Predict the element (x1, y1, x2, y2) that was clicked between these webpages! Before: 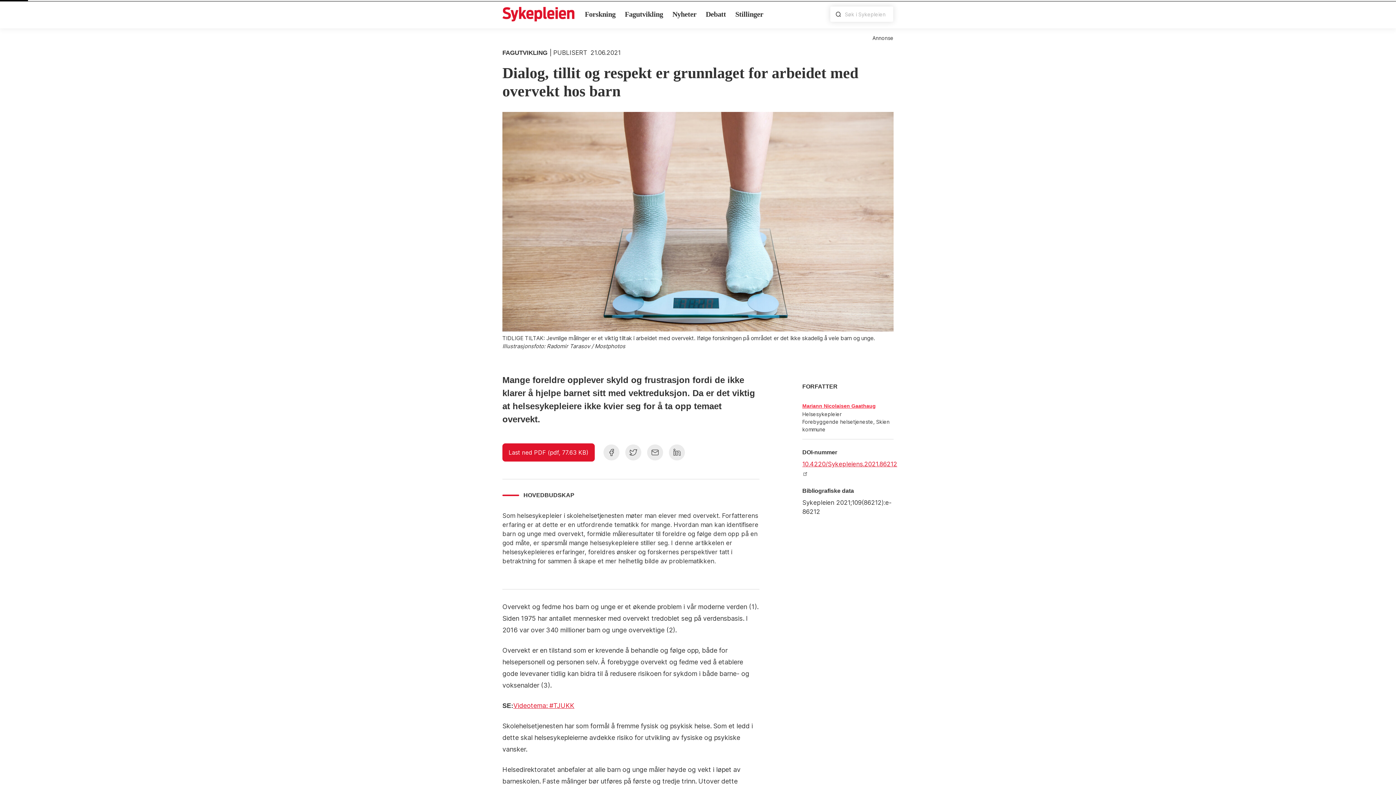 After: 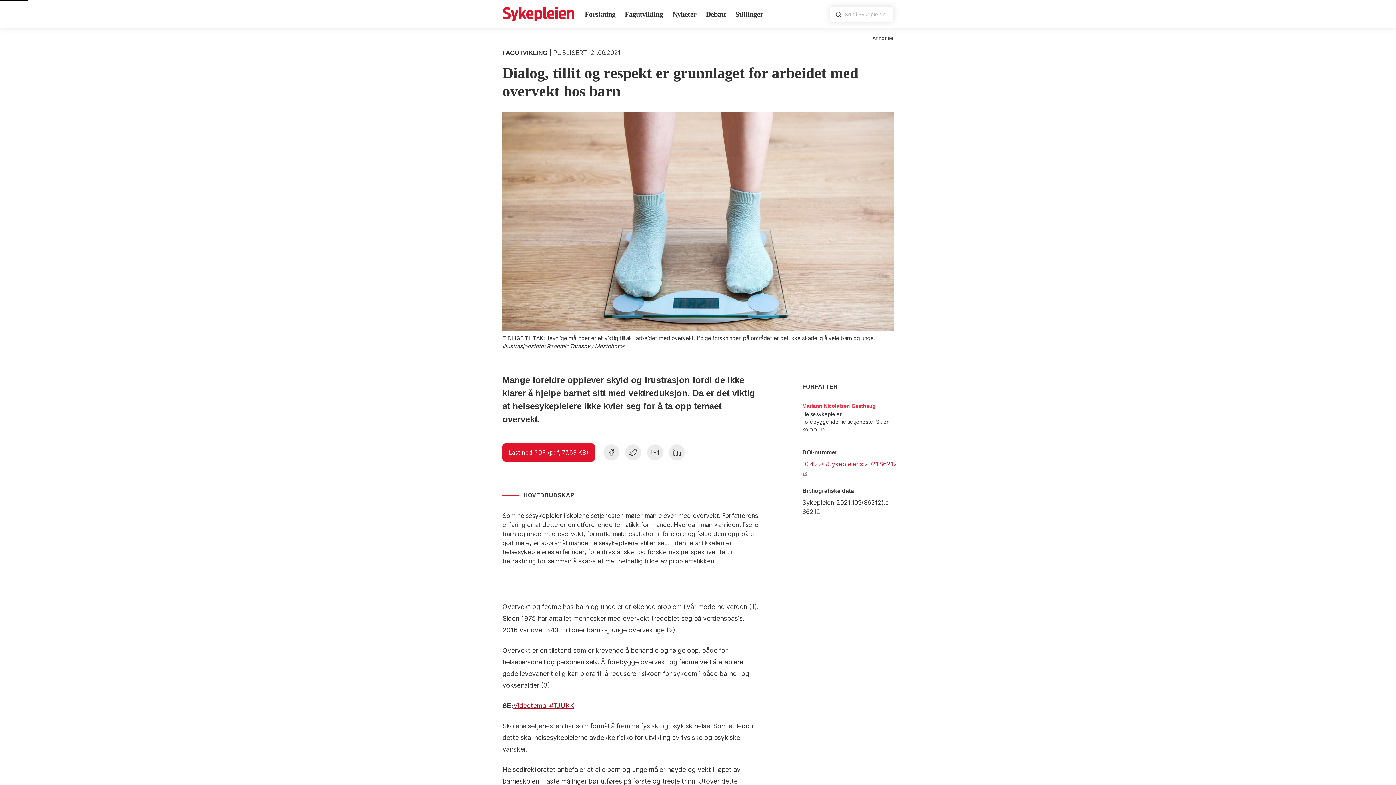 Action: bbox: (513, 702, 574, 709) label: Videotema: #TJUKK